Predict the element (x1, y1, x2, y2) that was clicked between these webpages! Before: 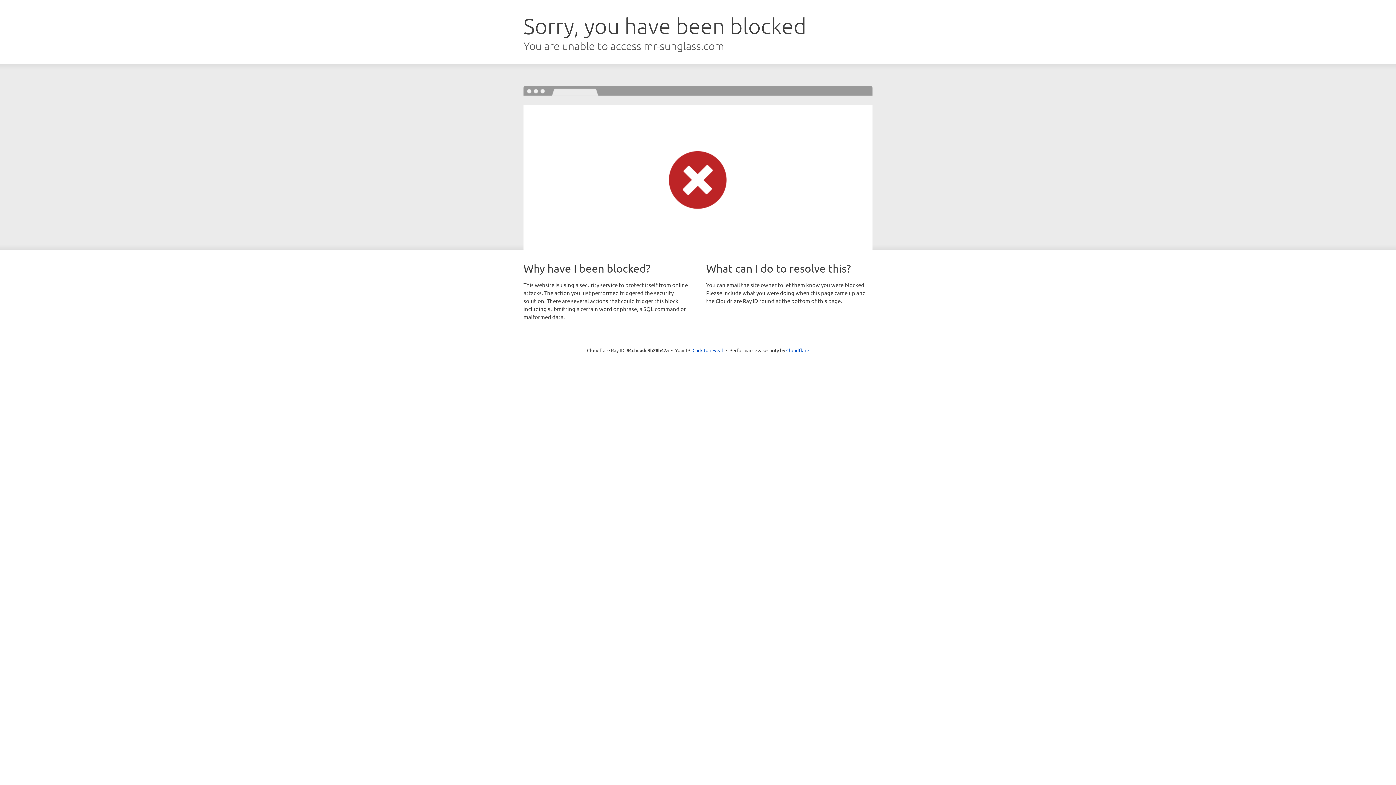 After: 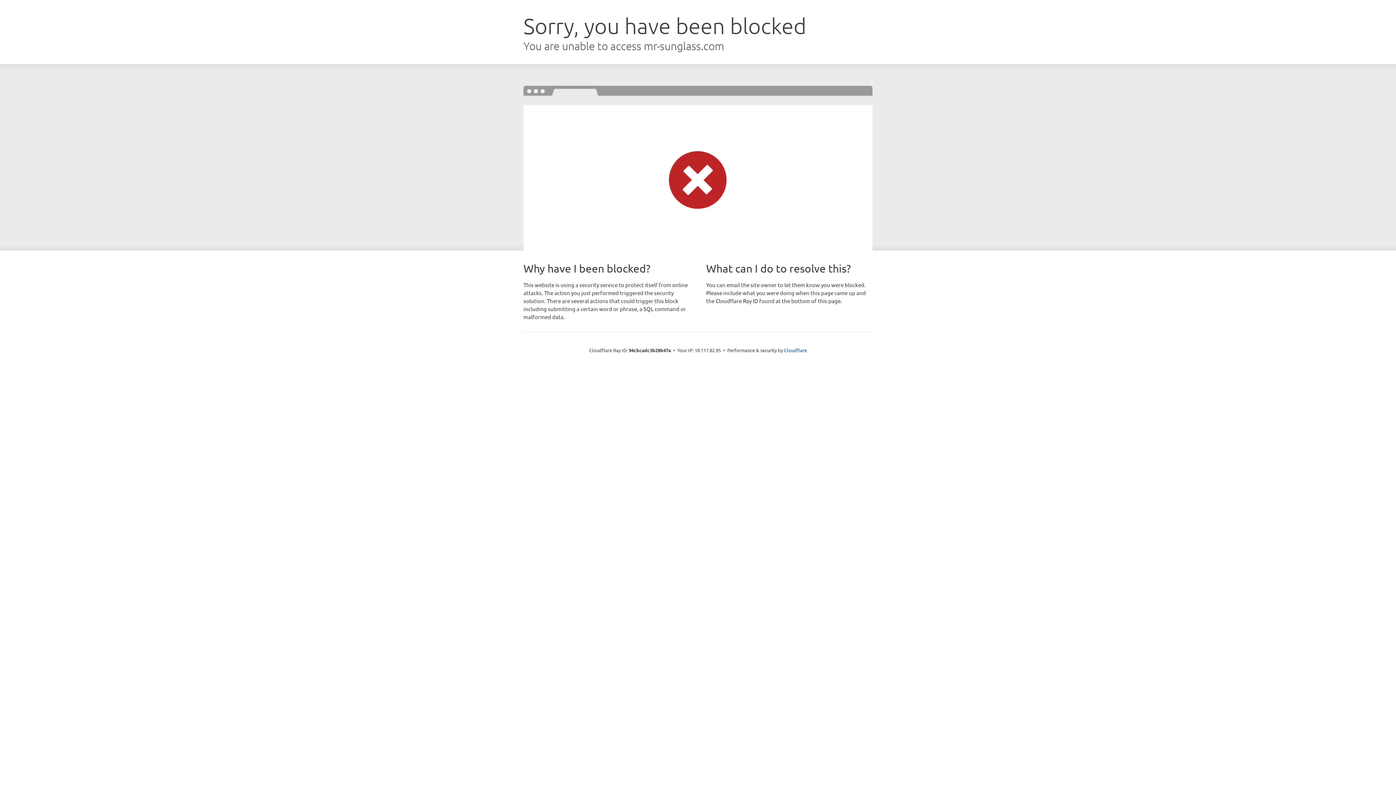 Action: bbox: (692, 346, 723, 353) label: Click to reveal